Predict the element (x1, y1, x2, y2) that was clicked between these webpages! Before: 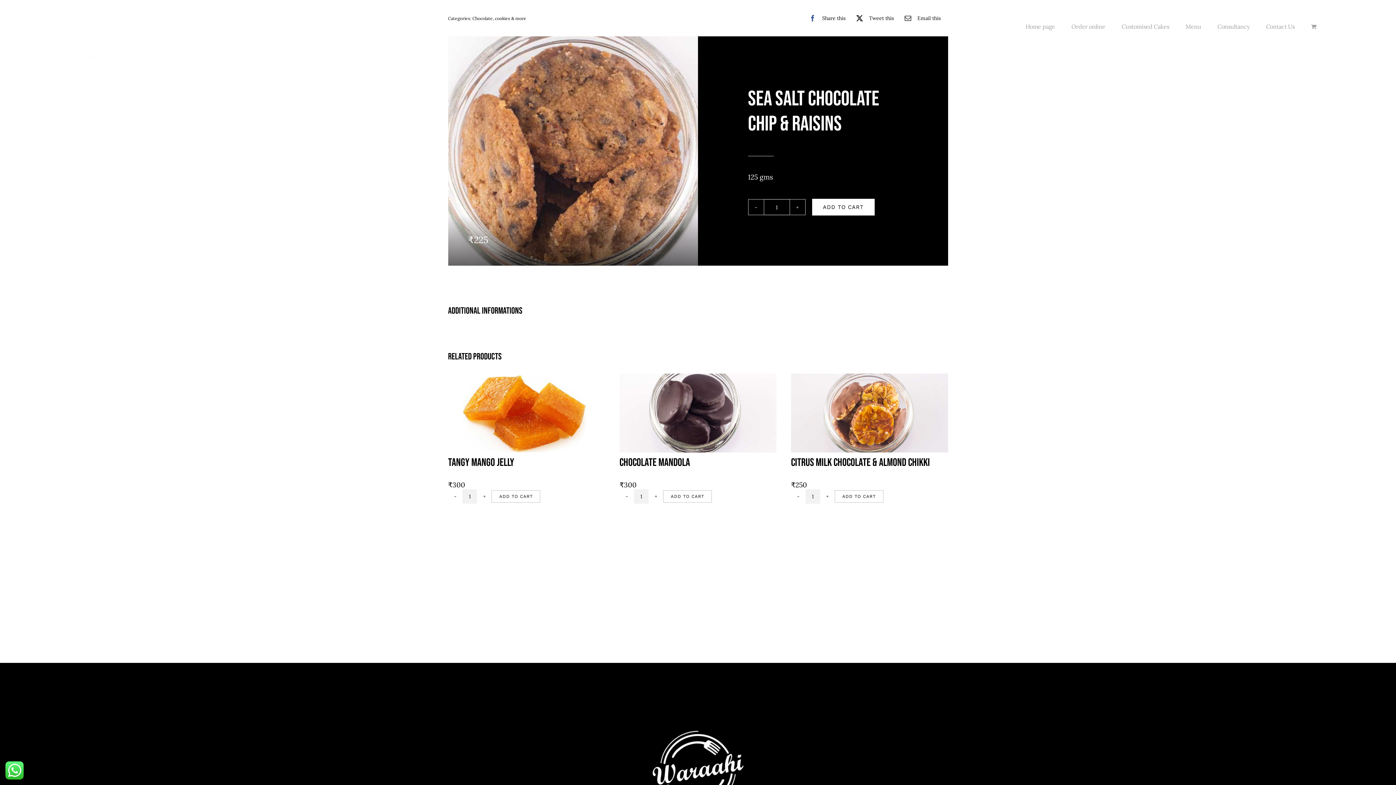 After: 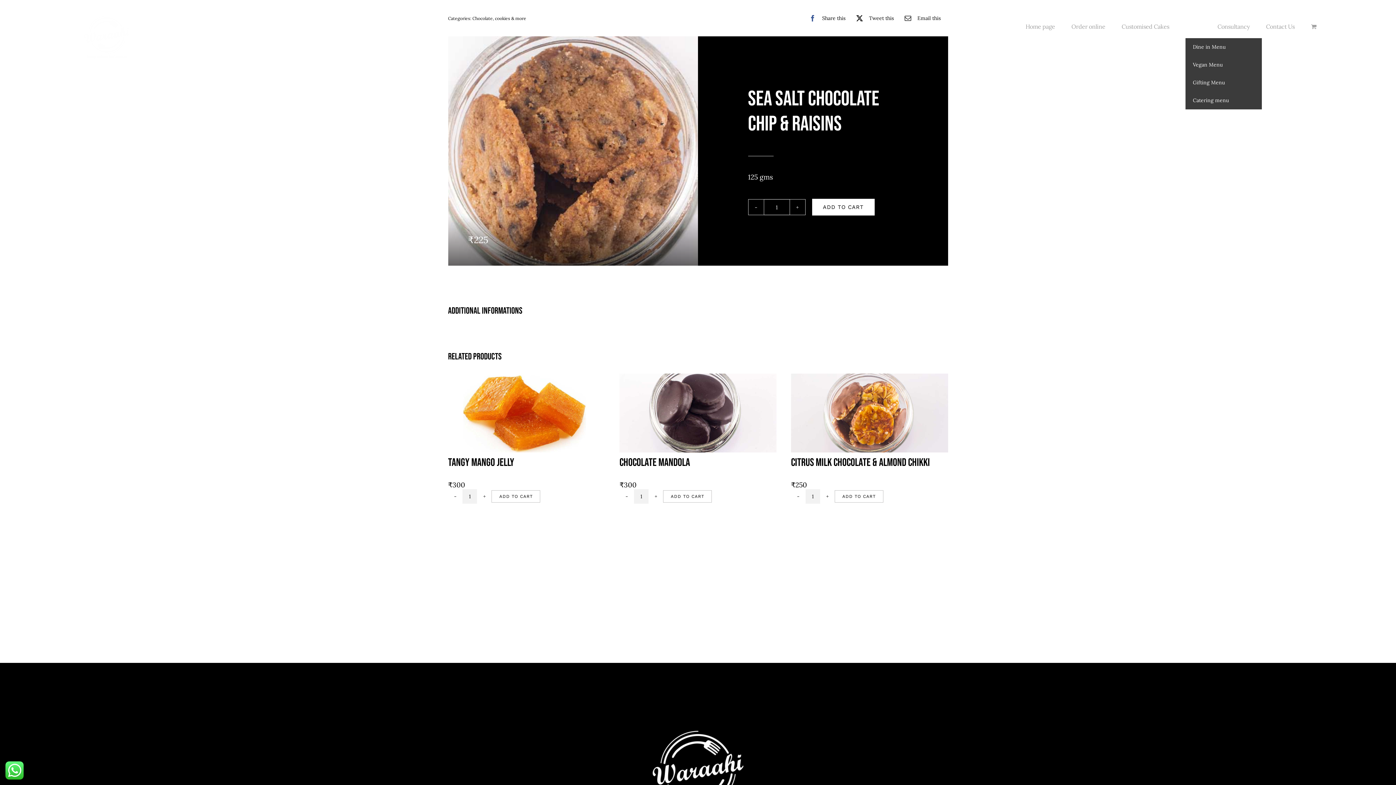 Action: label: Menu bbox: (1185, 14, 1201, 38)